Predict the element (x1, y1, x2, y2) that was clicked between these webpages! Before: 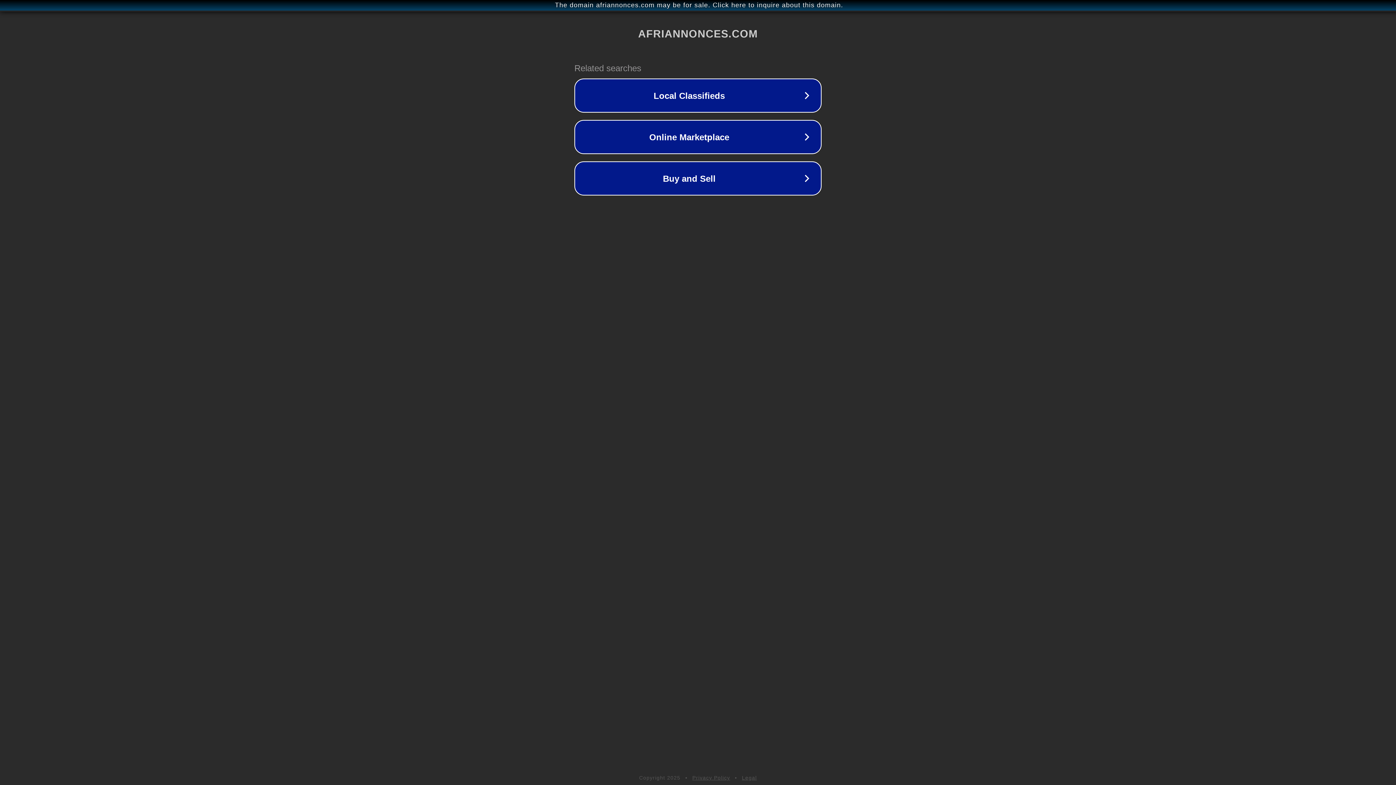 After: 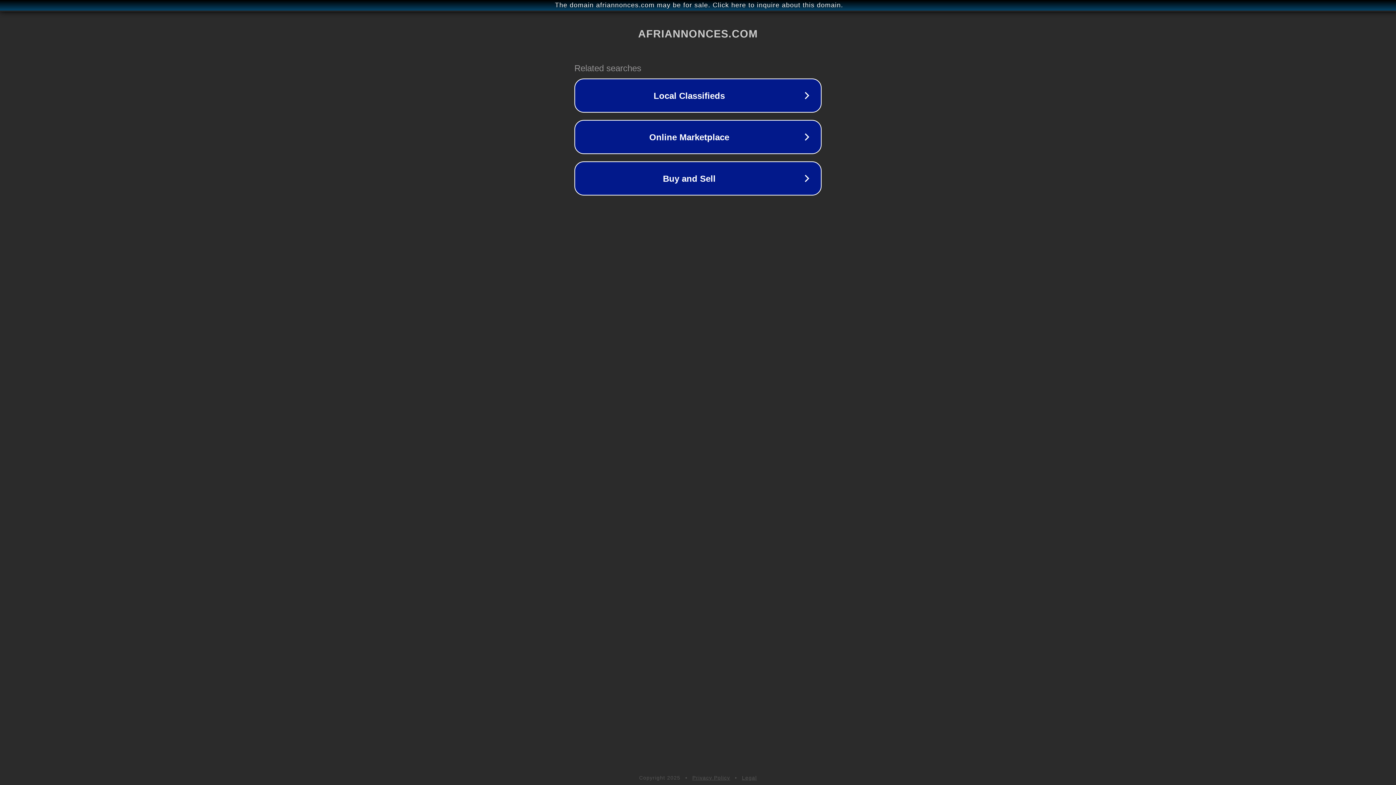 Action: bbox: (692, 775, 730, 781) label: Privacy Policy